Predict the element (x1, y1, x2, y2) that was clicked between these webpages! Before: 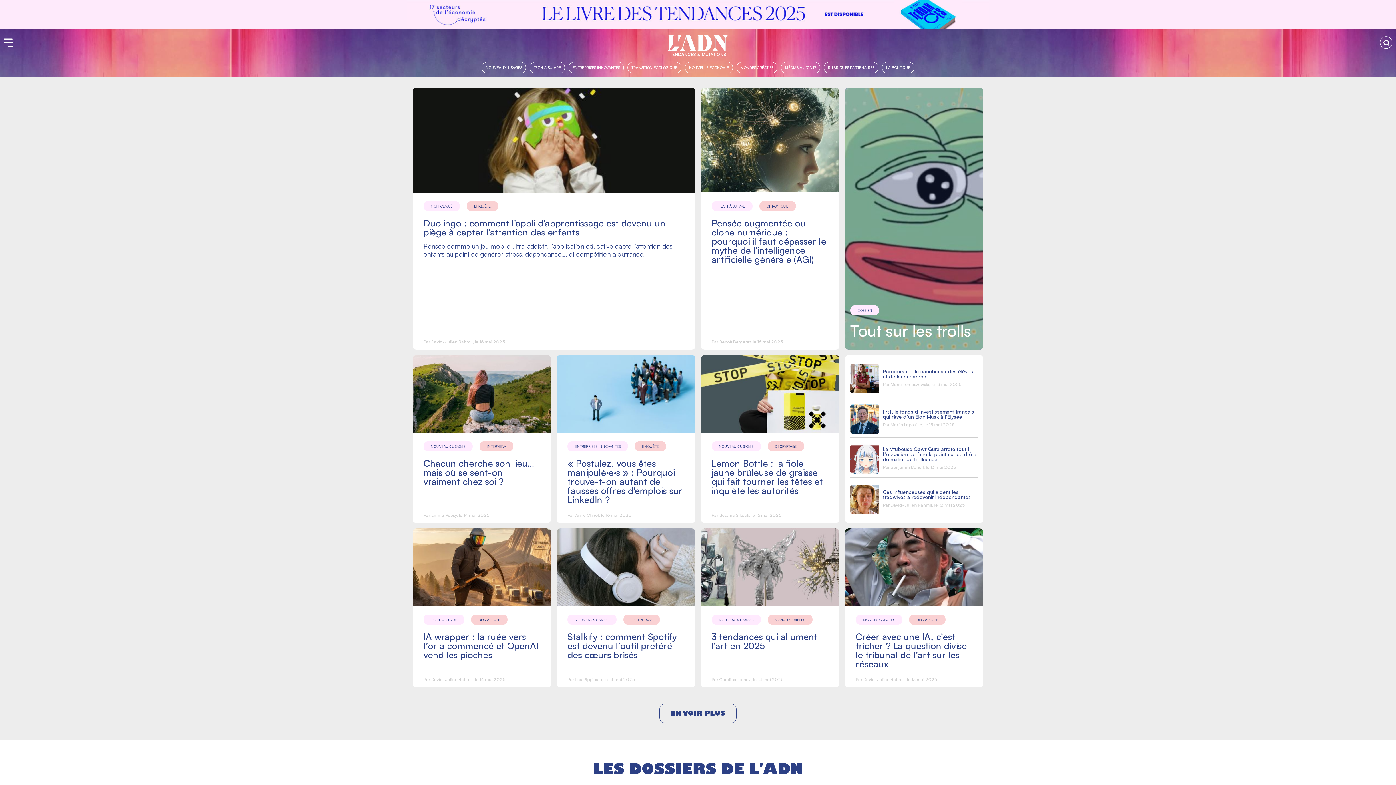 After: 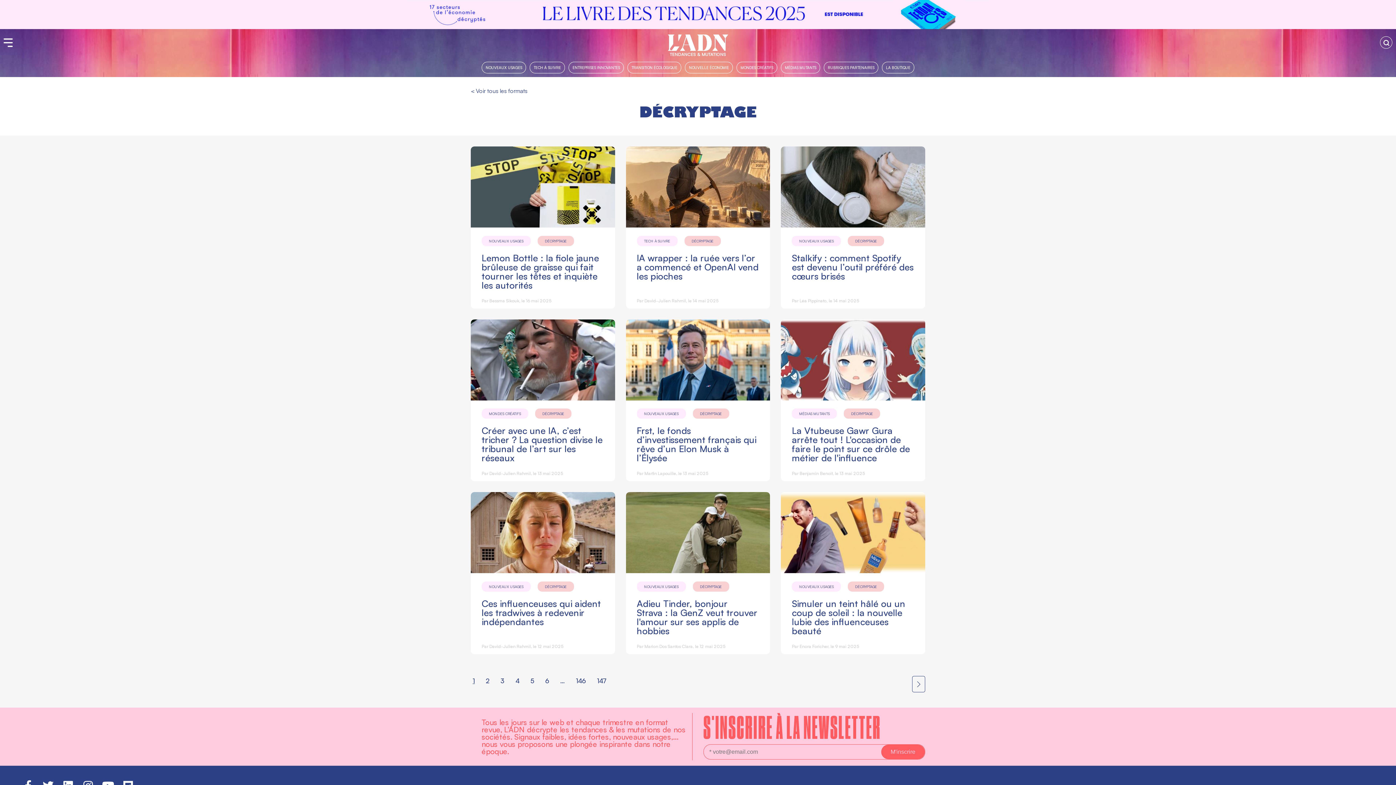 Action: bbox: (909, 614, 945, 625) label: DÉCRYPTAGE